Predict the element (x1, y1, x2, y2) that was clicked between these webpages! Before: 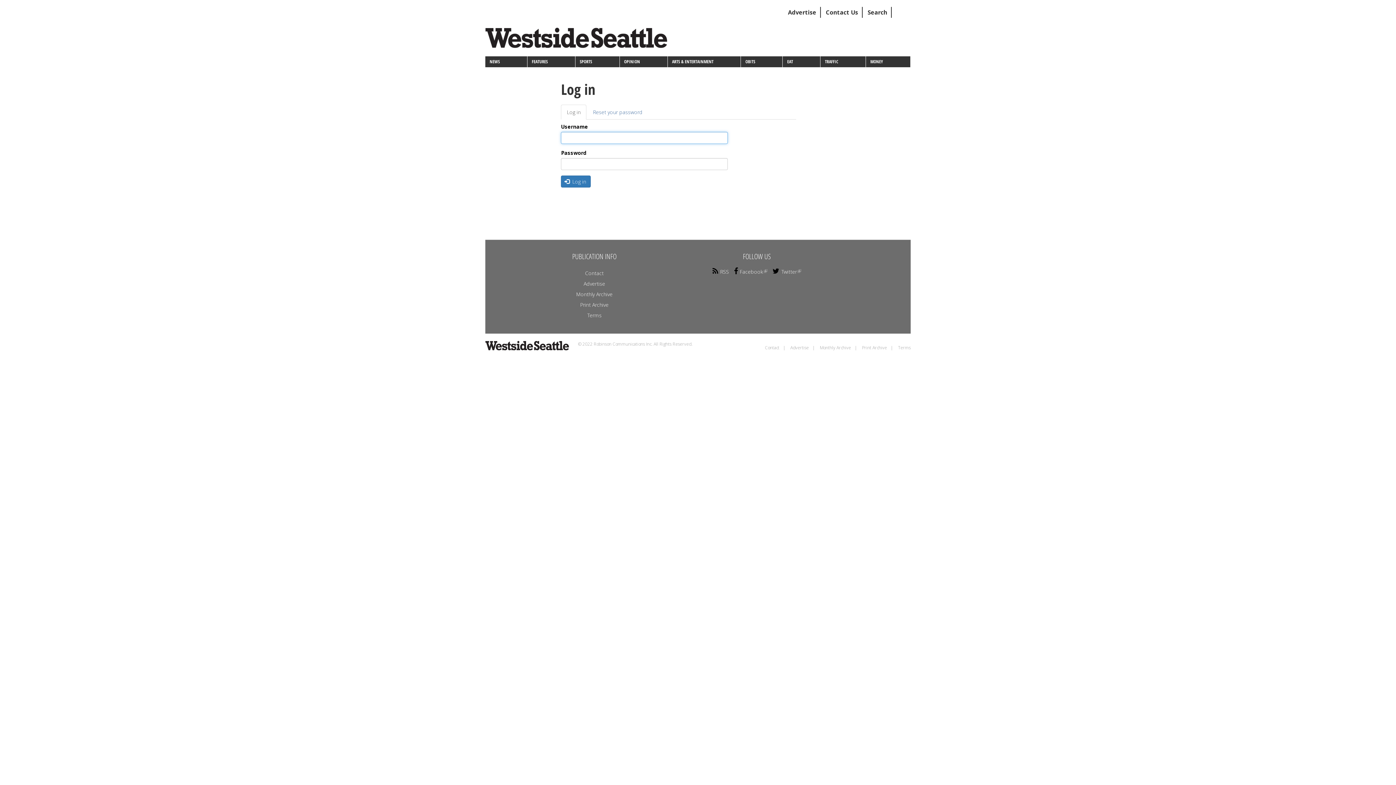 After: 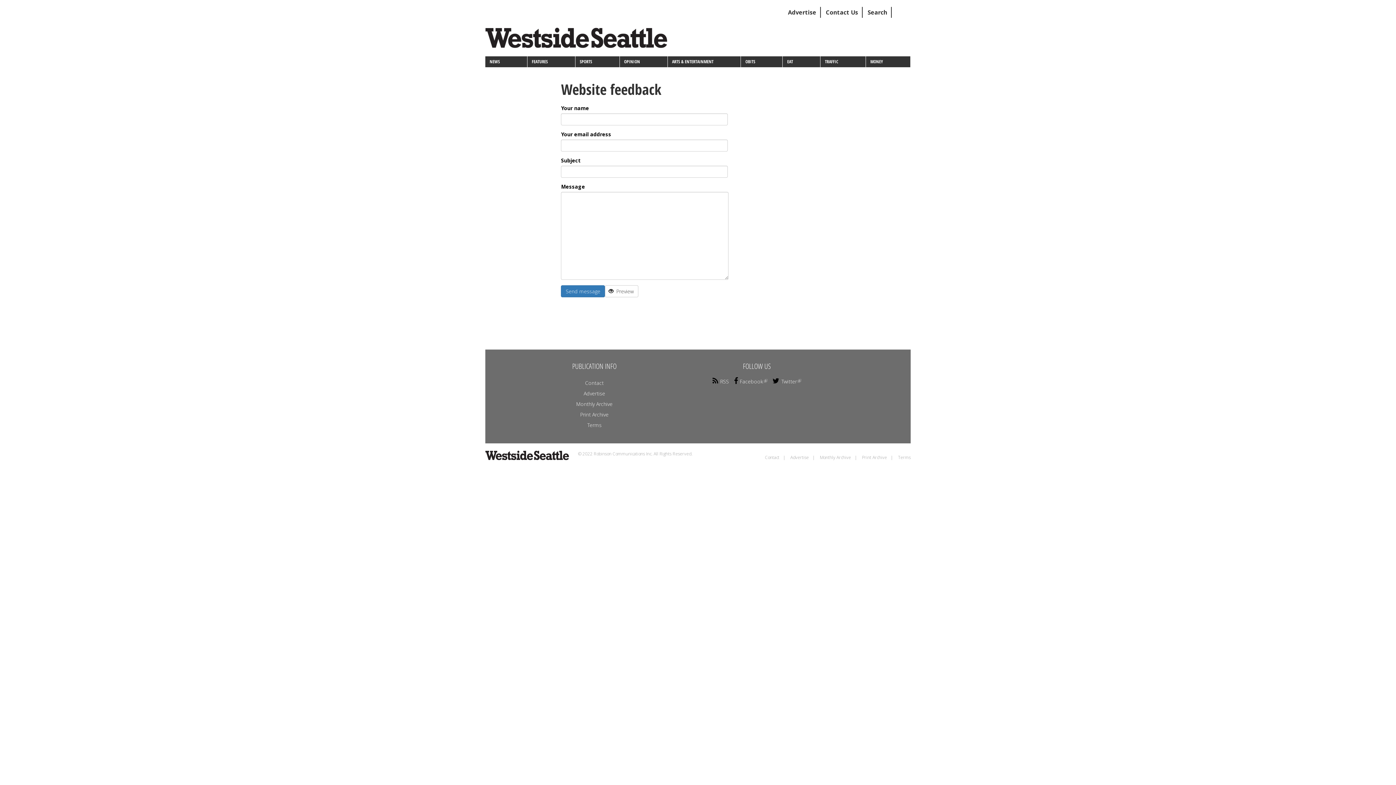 Action: label: Contact bbox: (763, 341, 787, 354)